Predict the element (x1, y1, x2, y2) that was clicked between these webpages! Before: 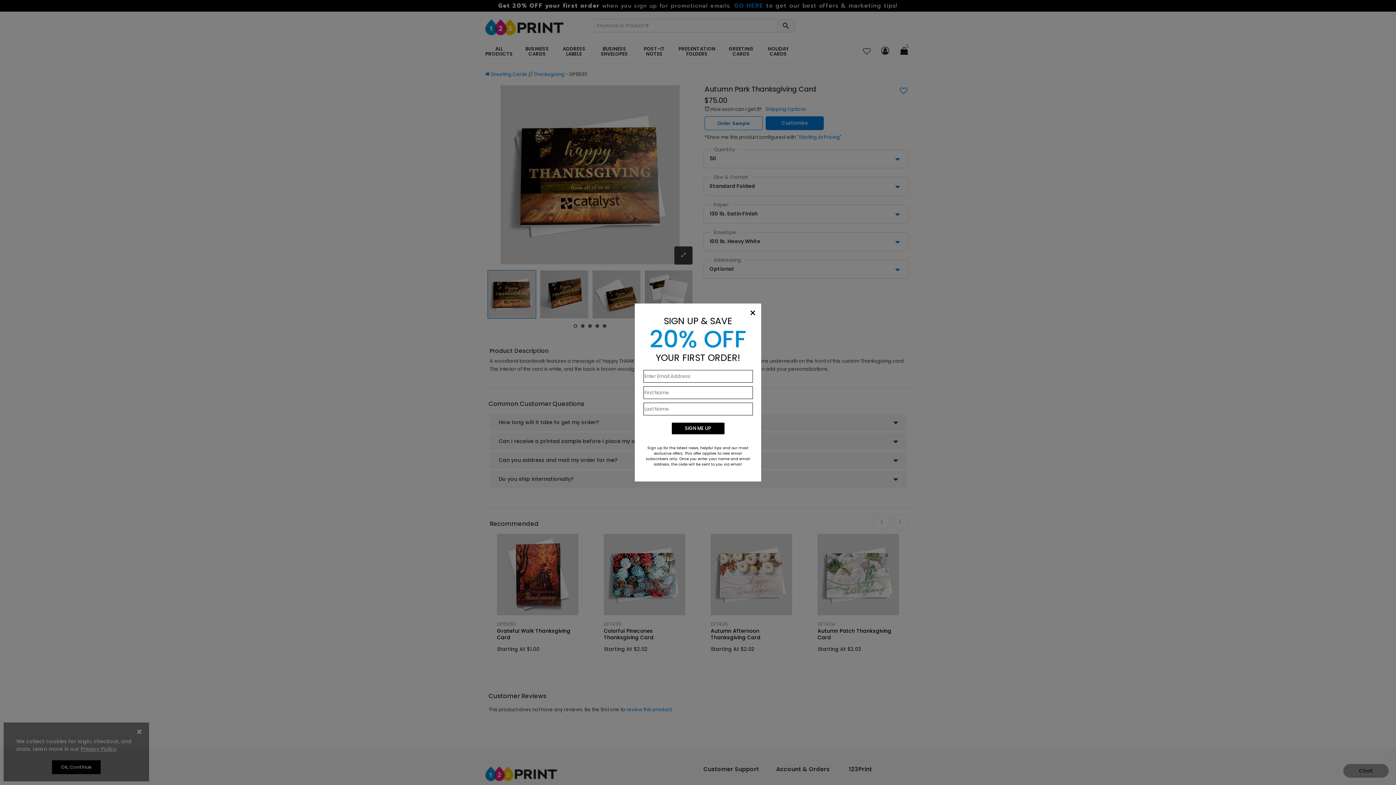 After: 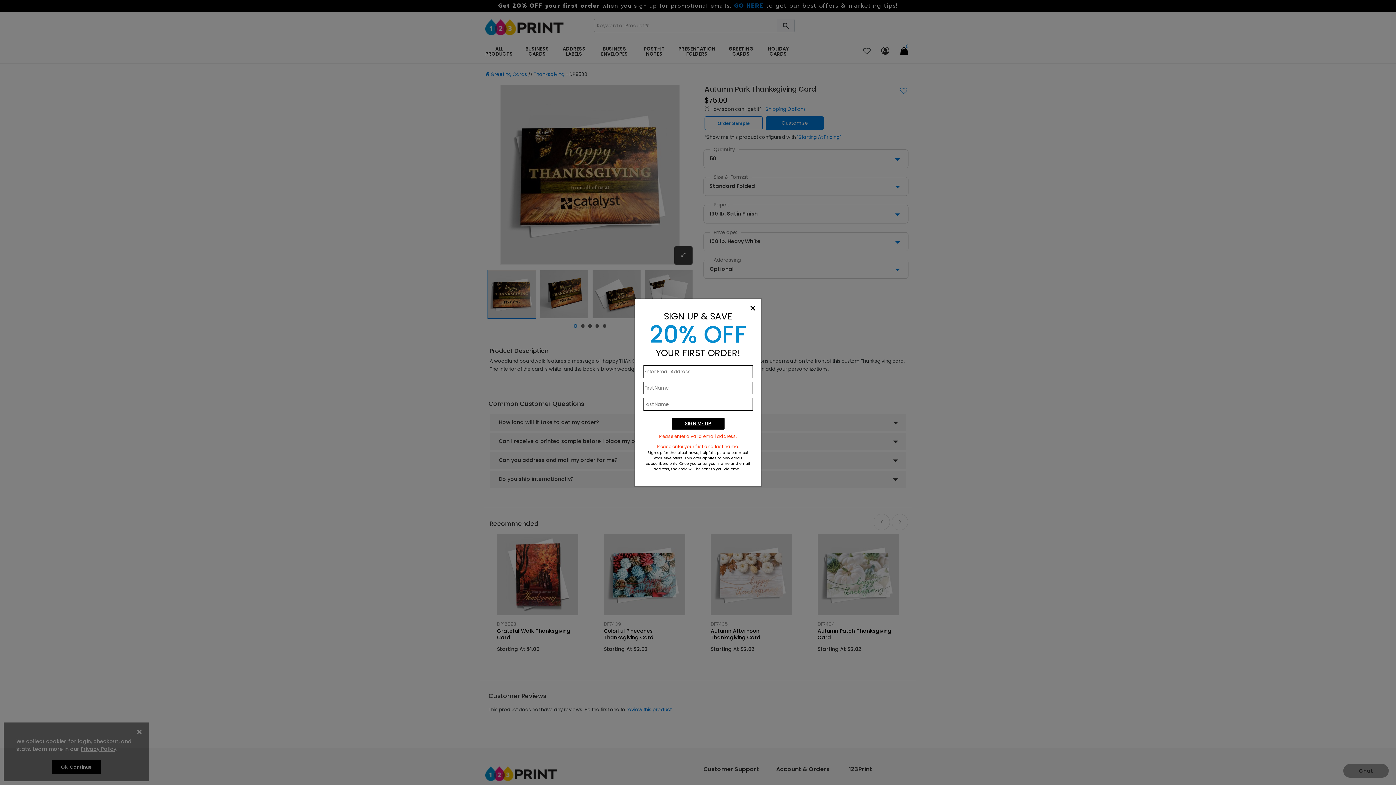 Action: bbox: (685, 422, 711, 434) label: SIGN ME UP